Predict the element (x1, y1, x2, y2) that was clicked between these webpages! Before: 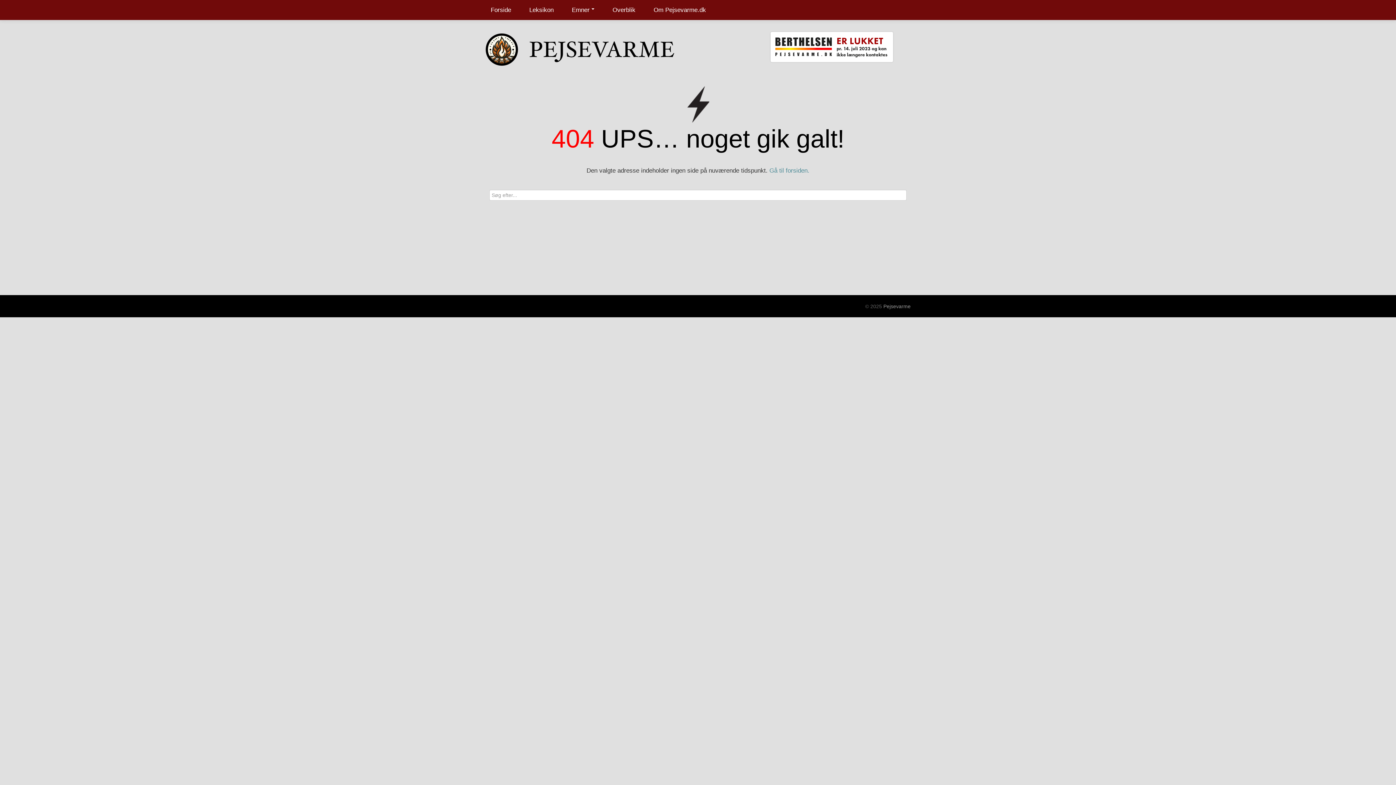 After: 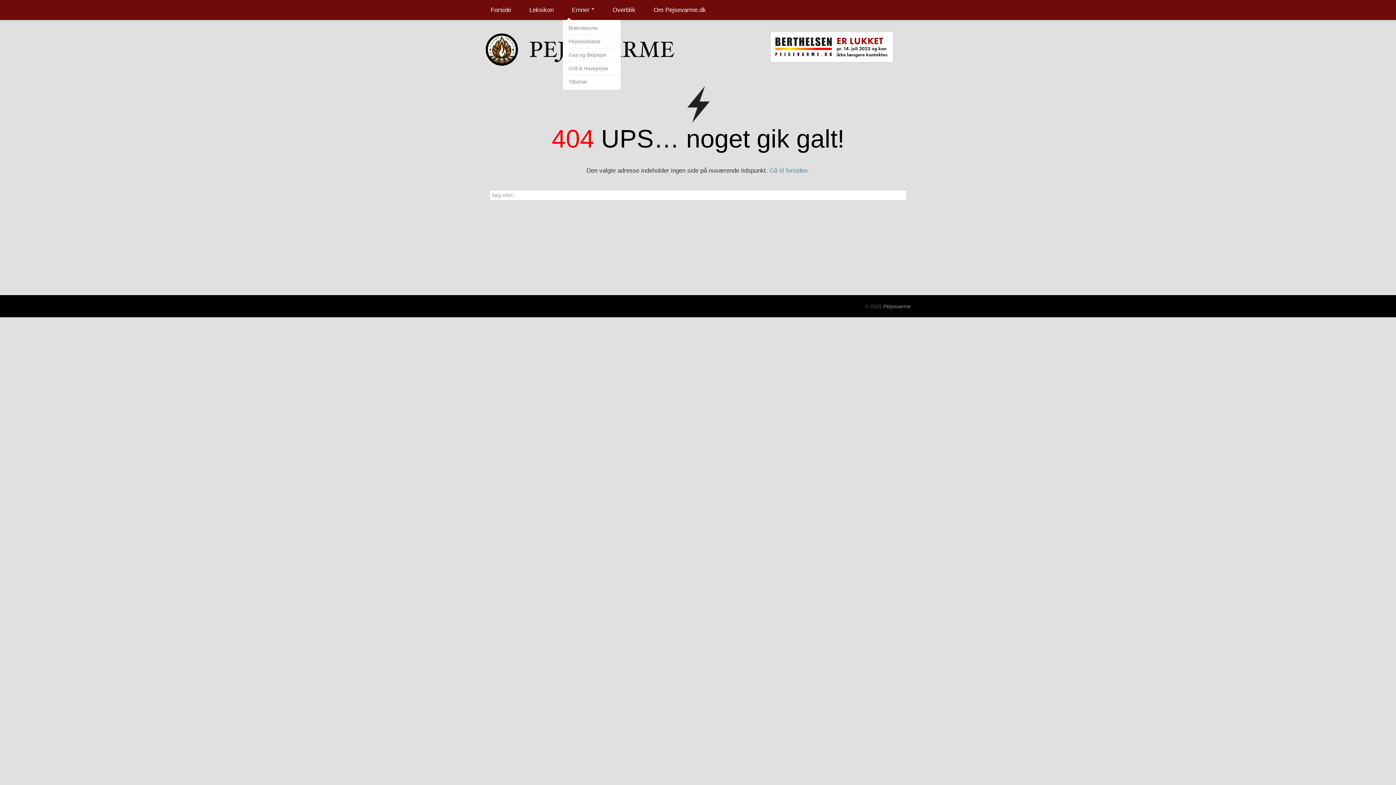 Action: label: Emner bbox: (562, 0, 603, 20)